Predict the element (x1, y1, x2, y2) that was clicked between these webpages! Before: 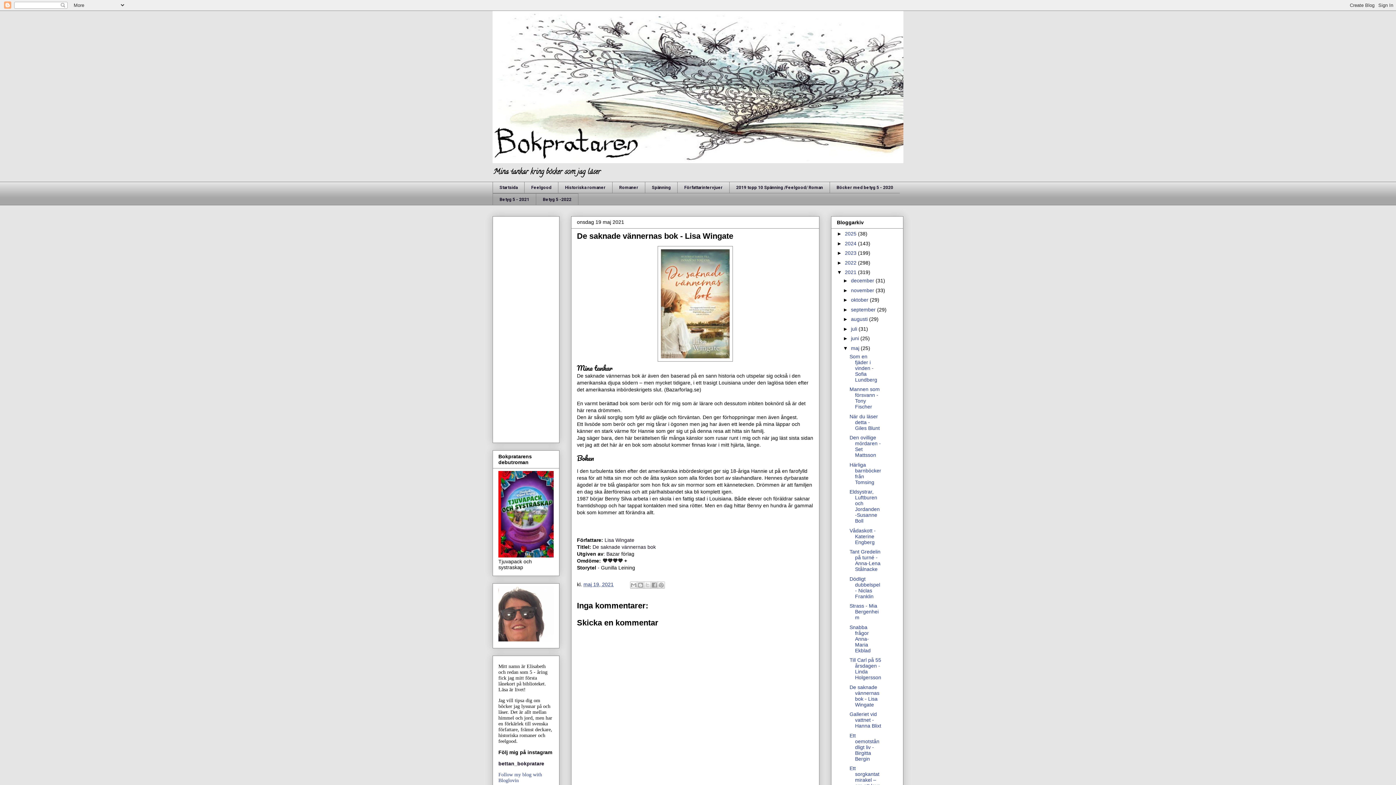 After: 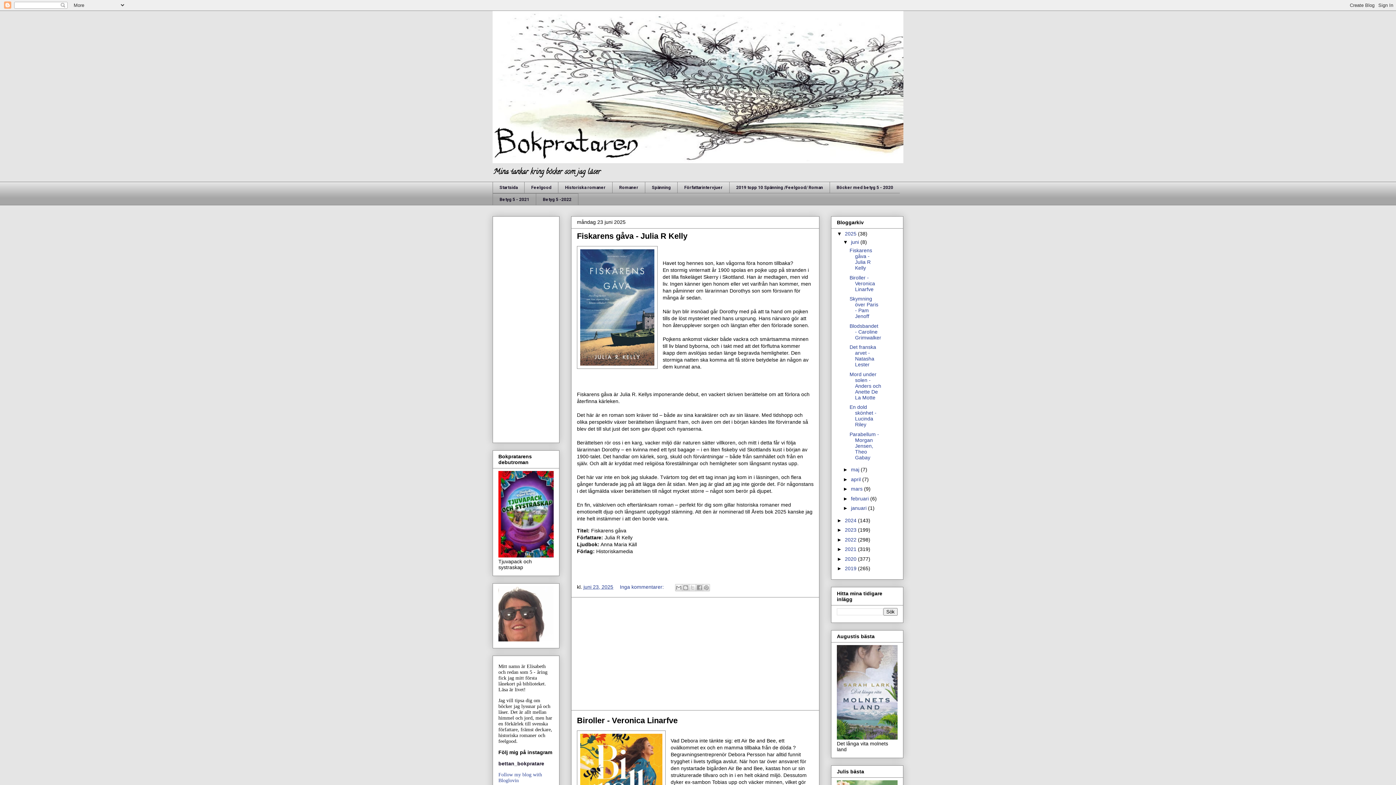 Action: bbox: (845, 230, 858, 236) label: 2025 